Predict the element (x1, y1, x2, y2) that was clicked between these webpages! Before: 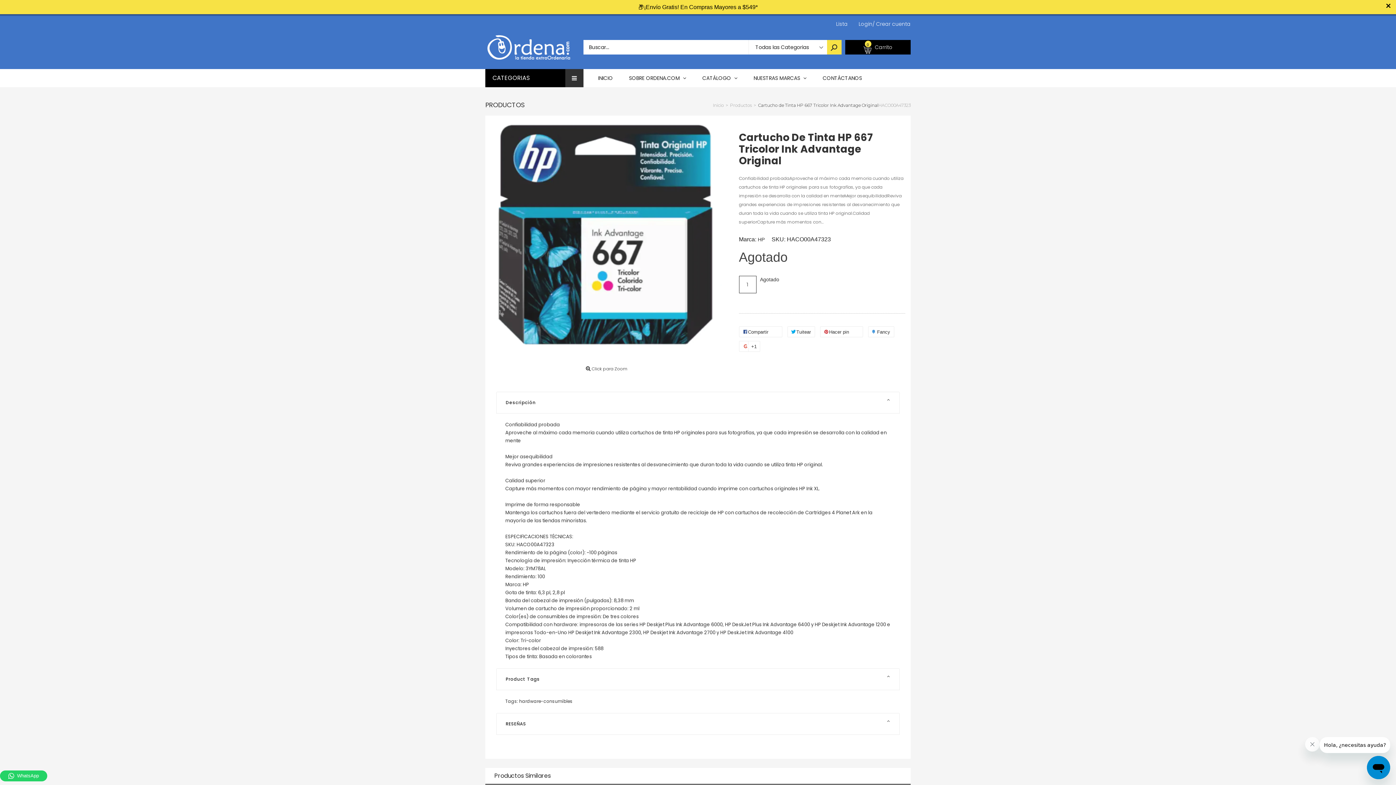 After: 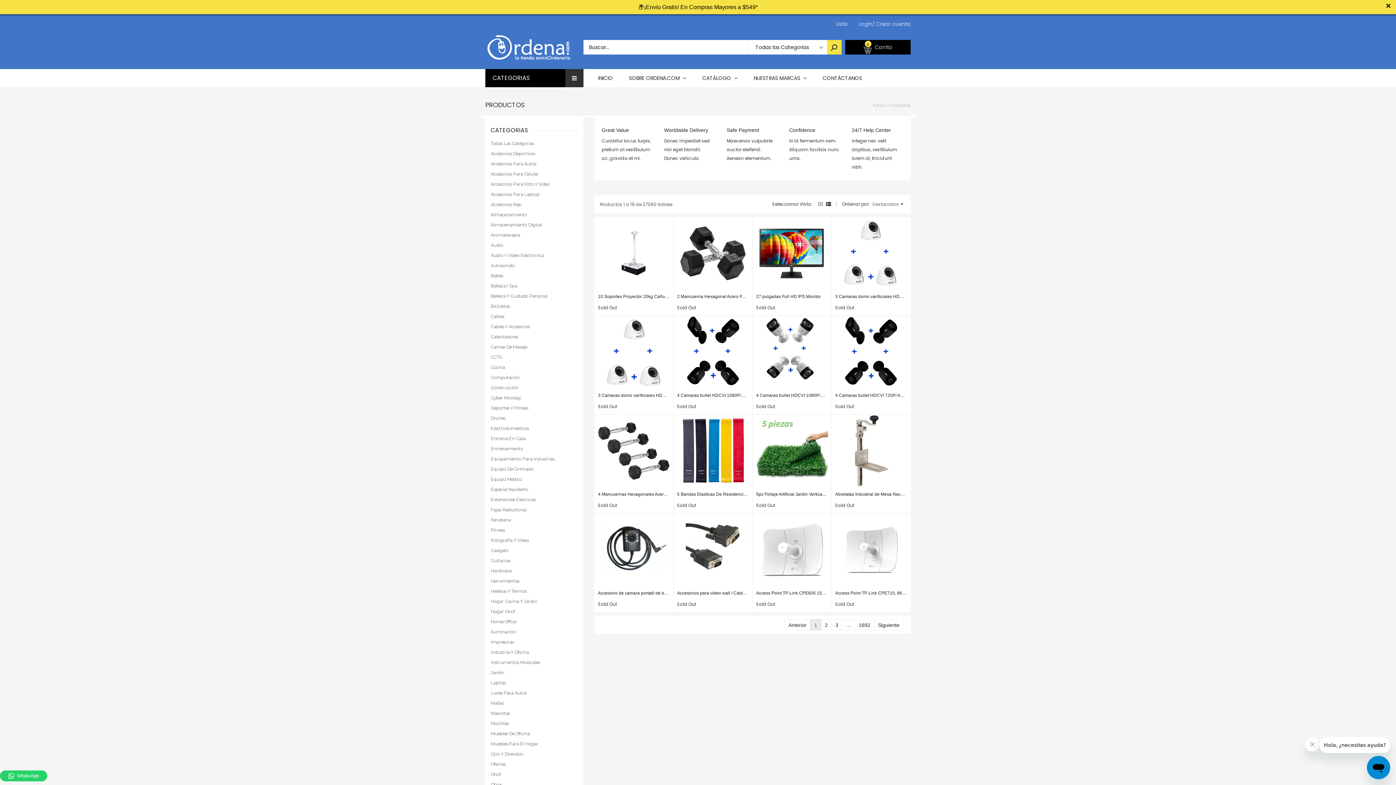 Action: label: Productos bbox: (730, 88, 752, 93)